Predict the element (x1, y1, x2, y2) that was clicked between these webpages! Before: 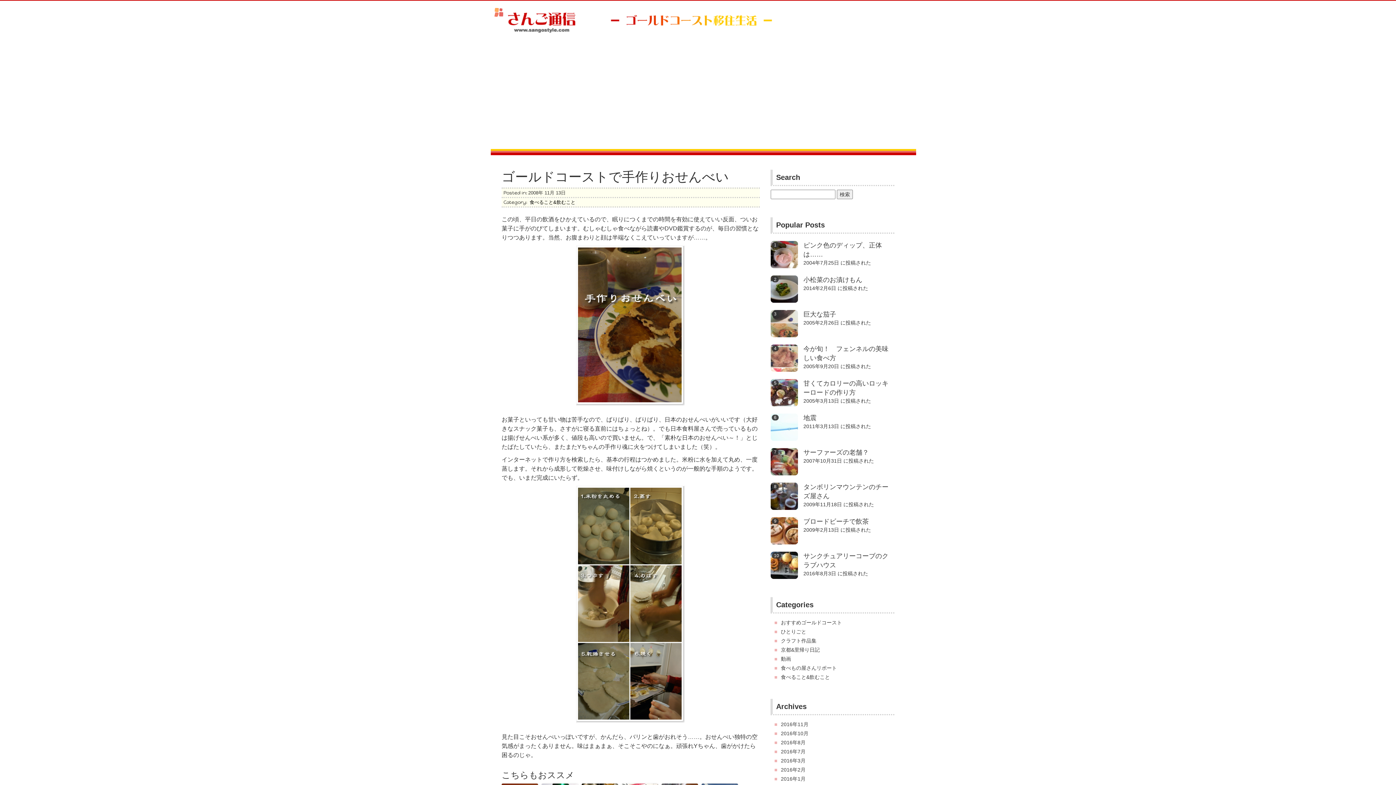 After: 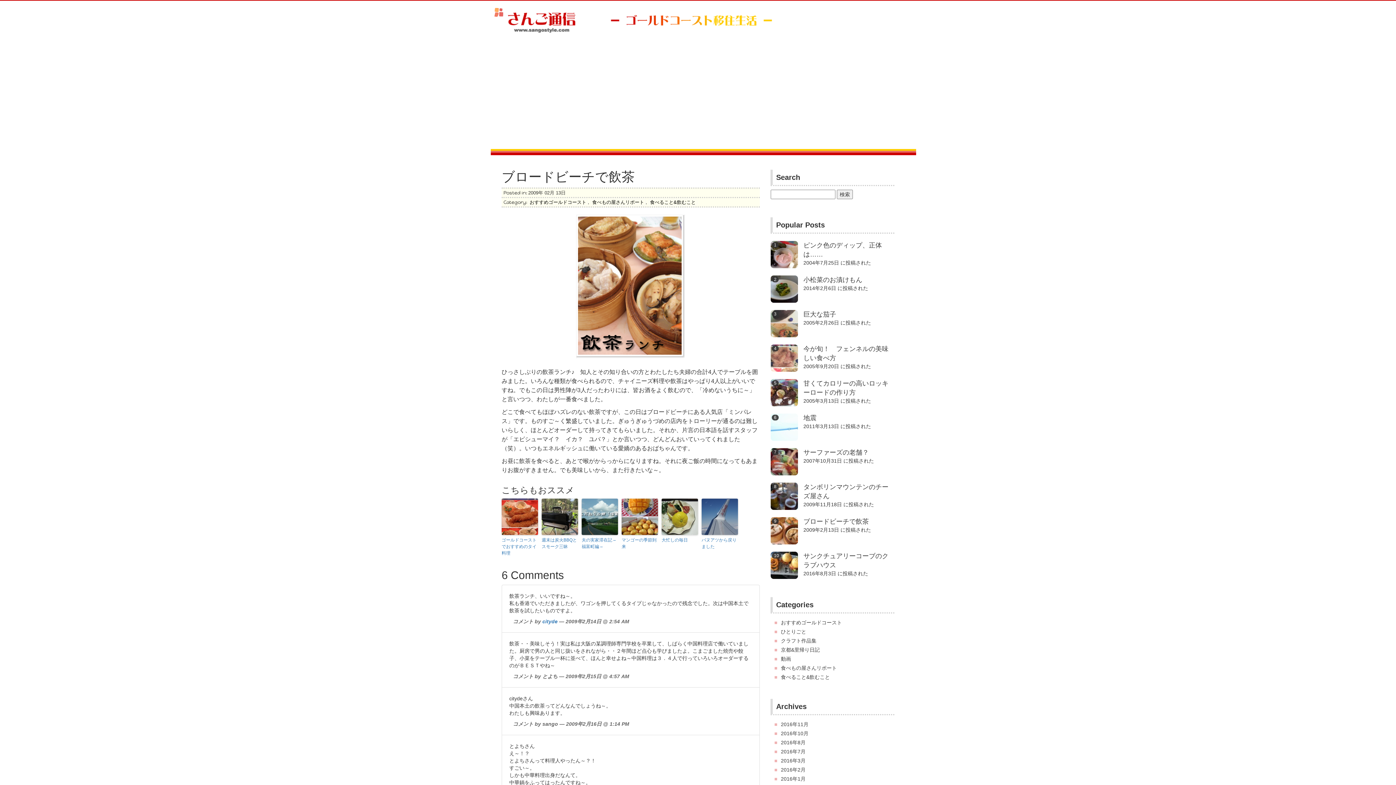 Action: label: ブロードビーチで飲茶 bbox: (803, 518, 869, 525)